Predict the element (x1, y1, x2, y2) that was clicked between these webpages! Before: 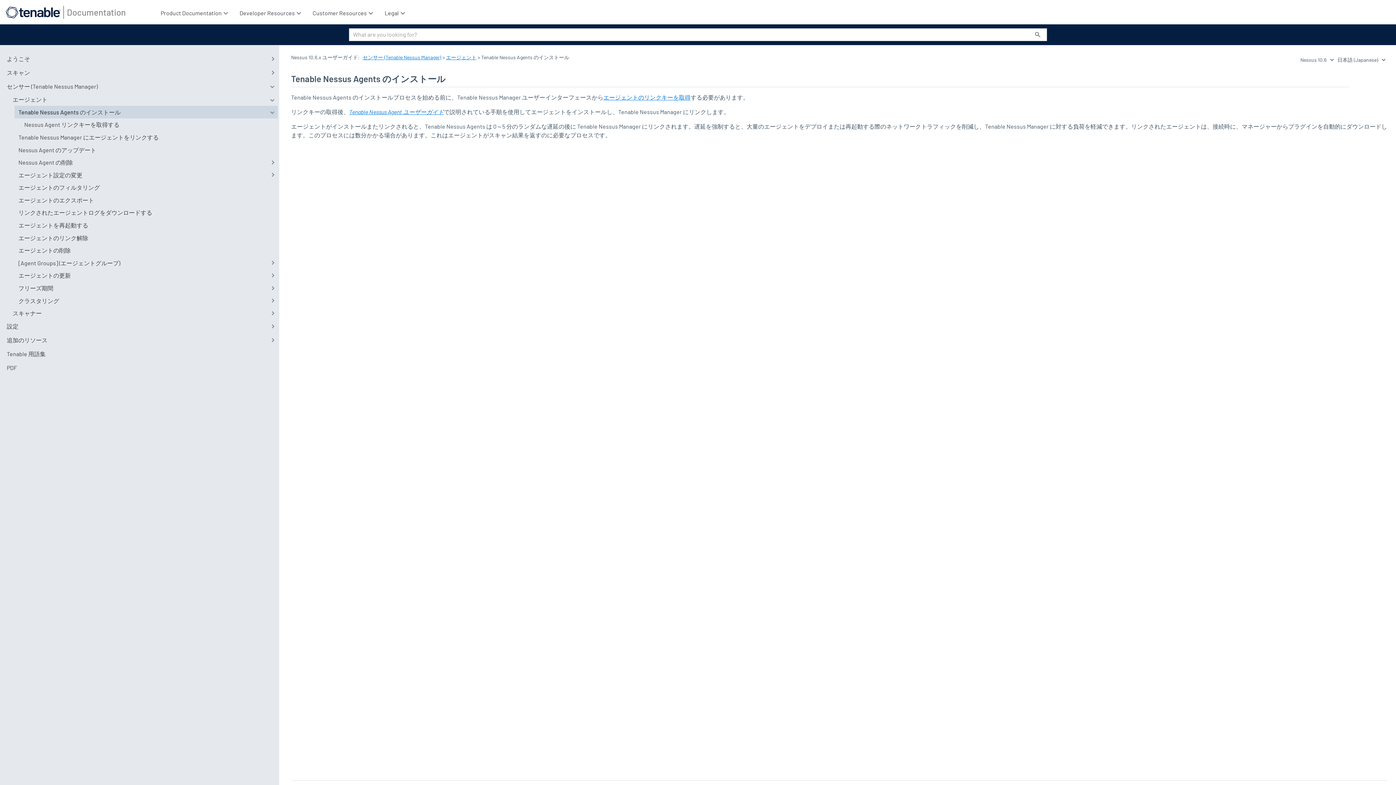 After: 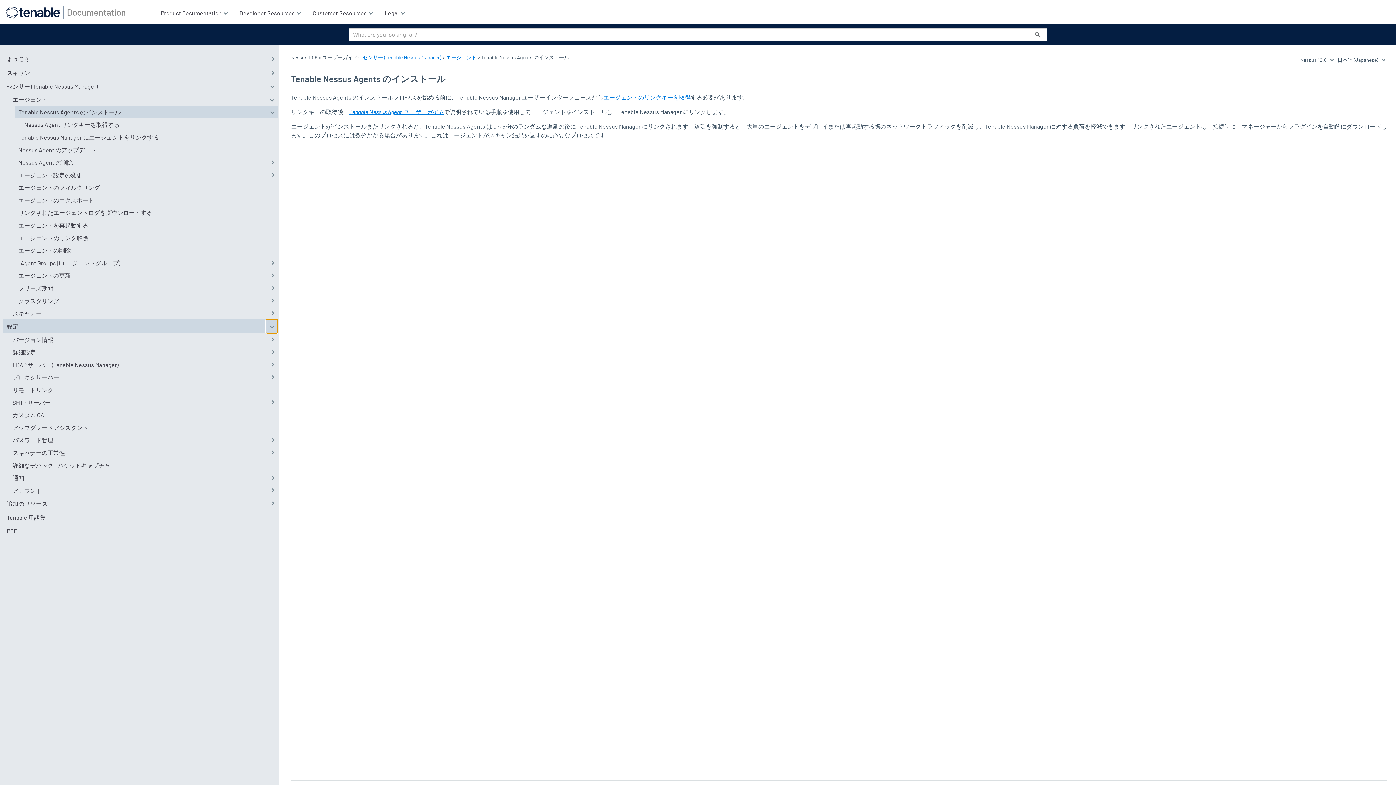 Action: bbox: (266, 319, 277, 333) label:  
設定 